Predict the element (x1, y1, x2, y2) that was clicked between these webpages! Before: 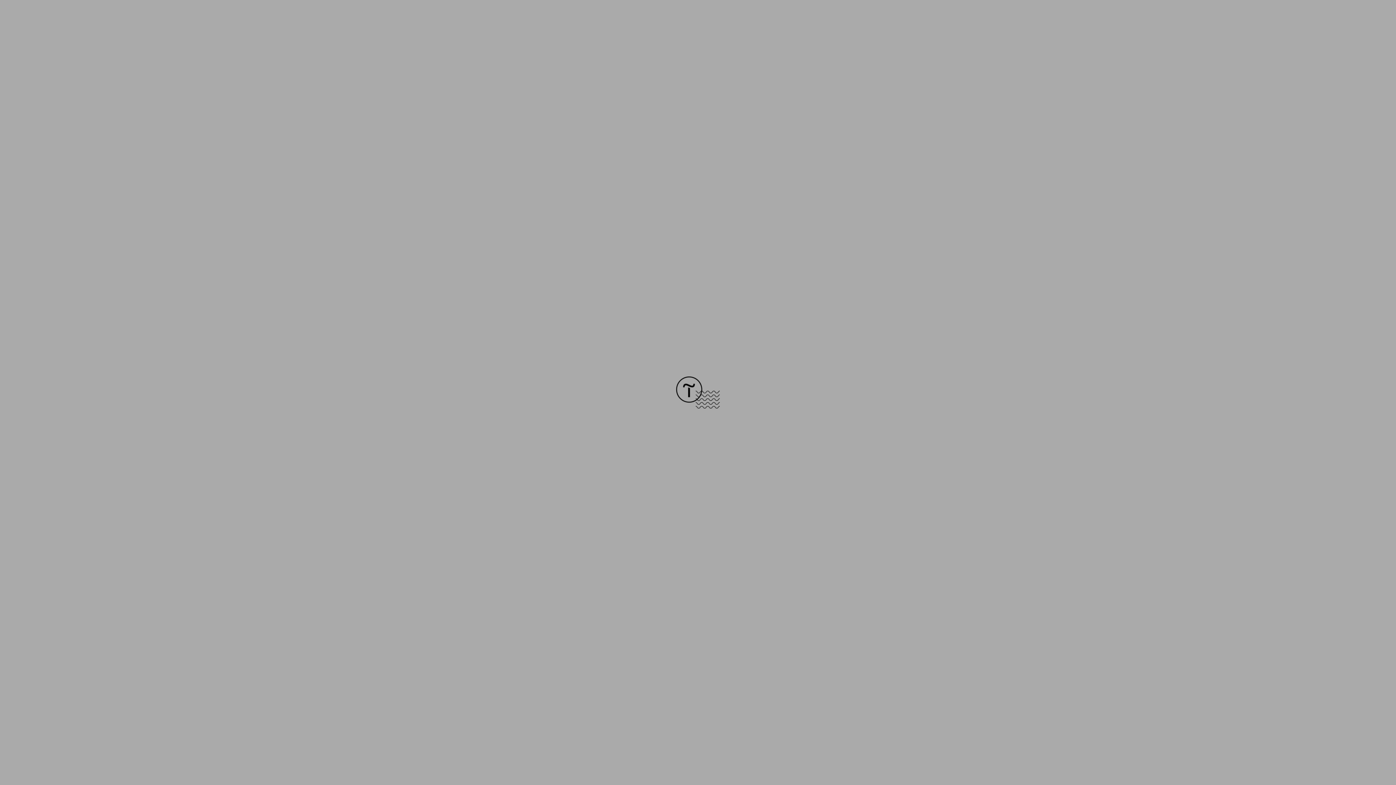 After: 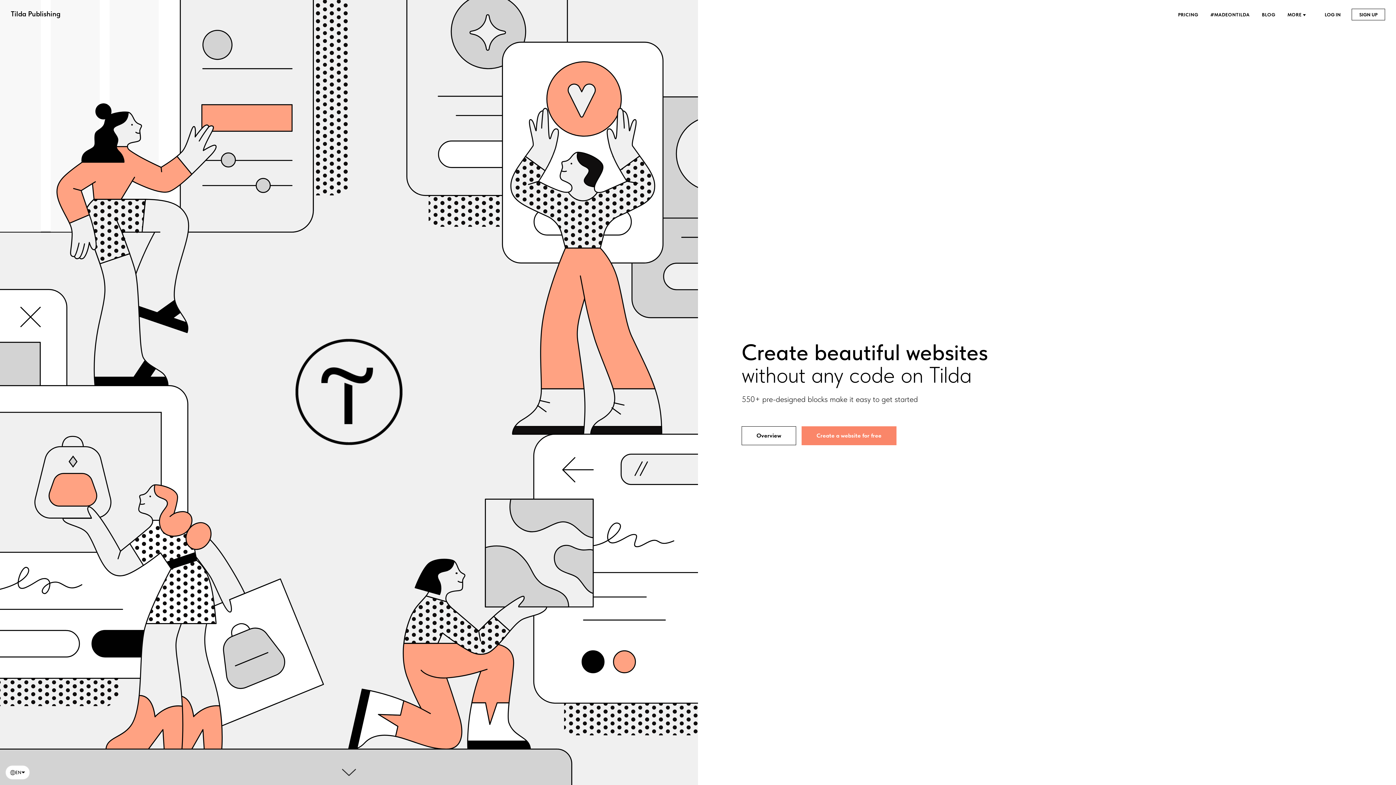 Action: bbox: (676, 403, 720, 409)